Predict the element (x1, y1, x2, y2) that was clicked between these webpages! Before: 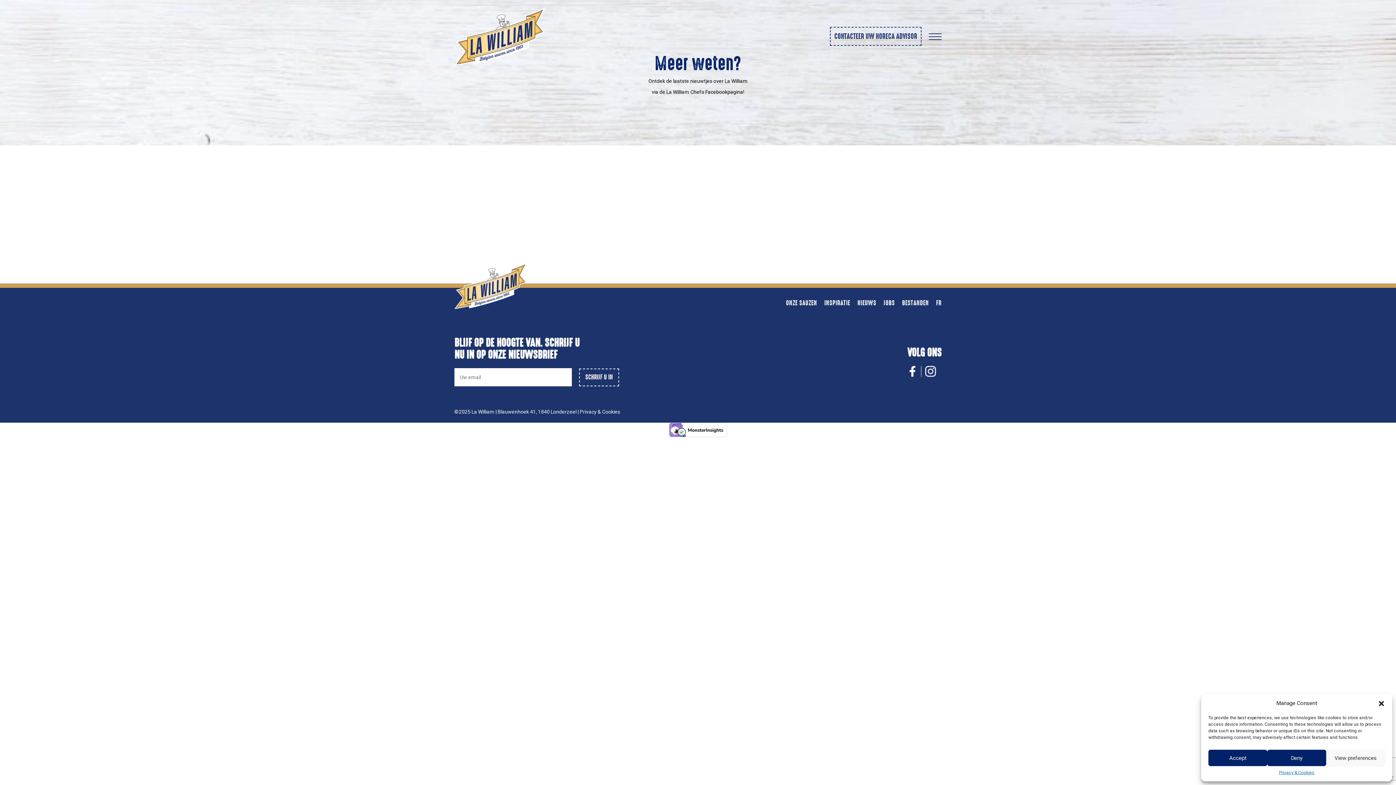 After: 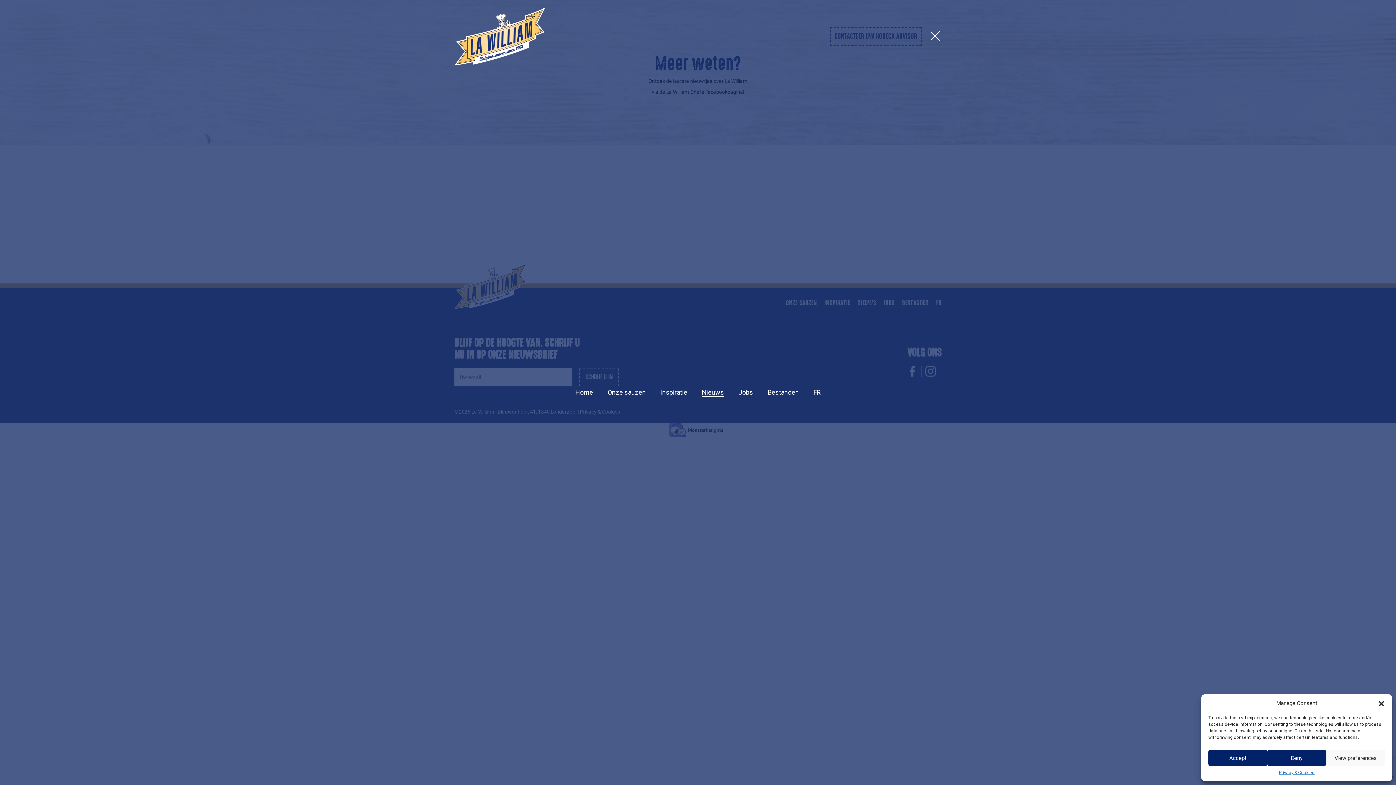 Action: bbox: (929, 30, 941, 42)